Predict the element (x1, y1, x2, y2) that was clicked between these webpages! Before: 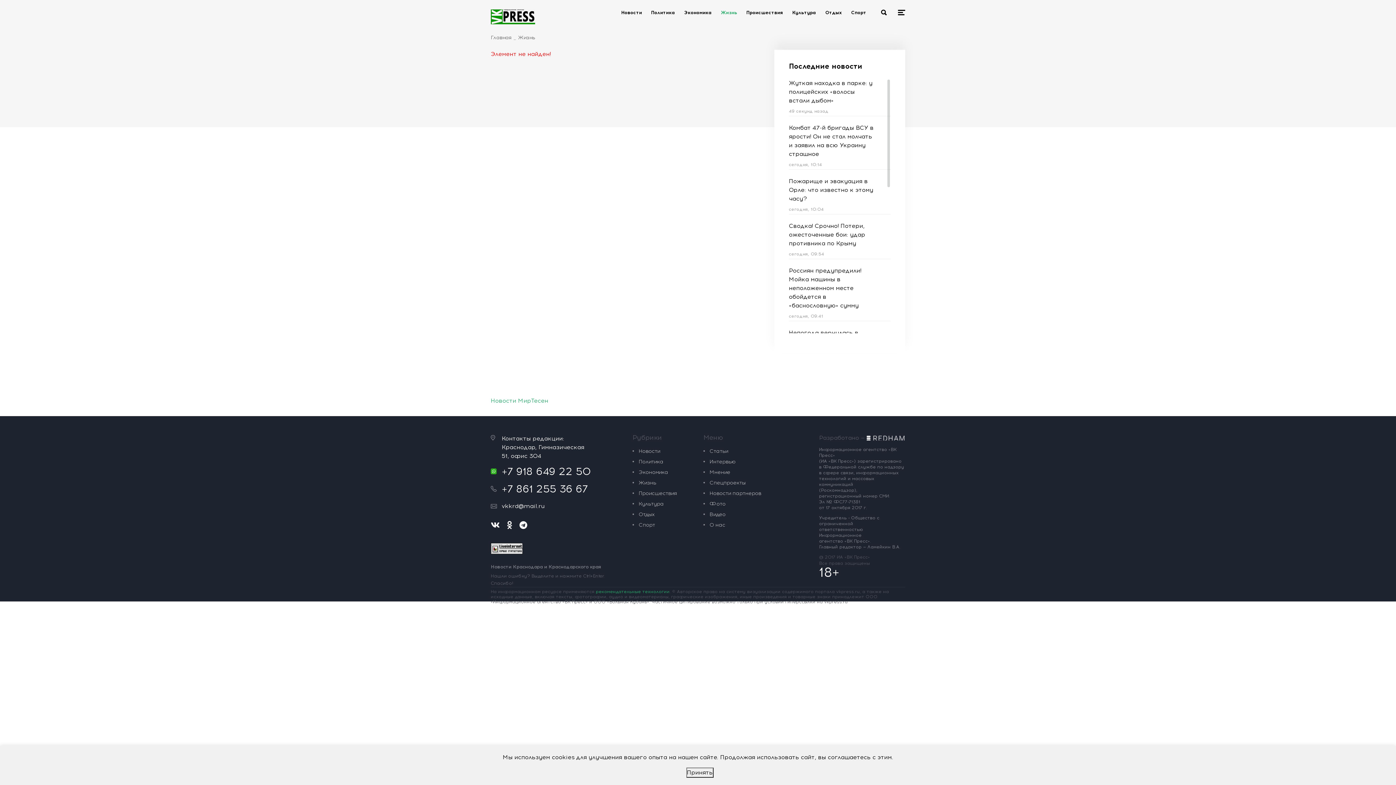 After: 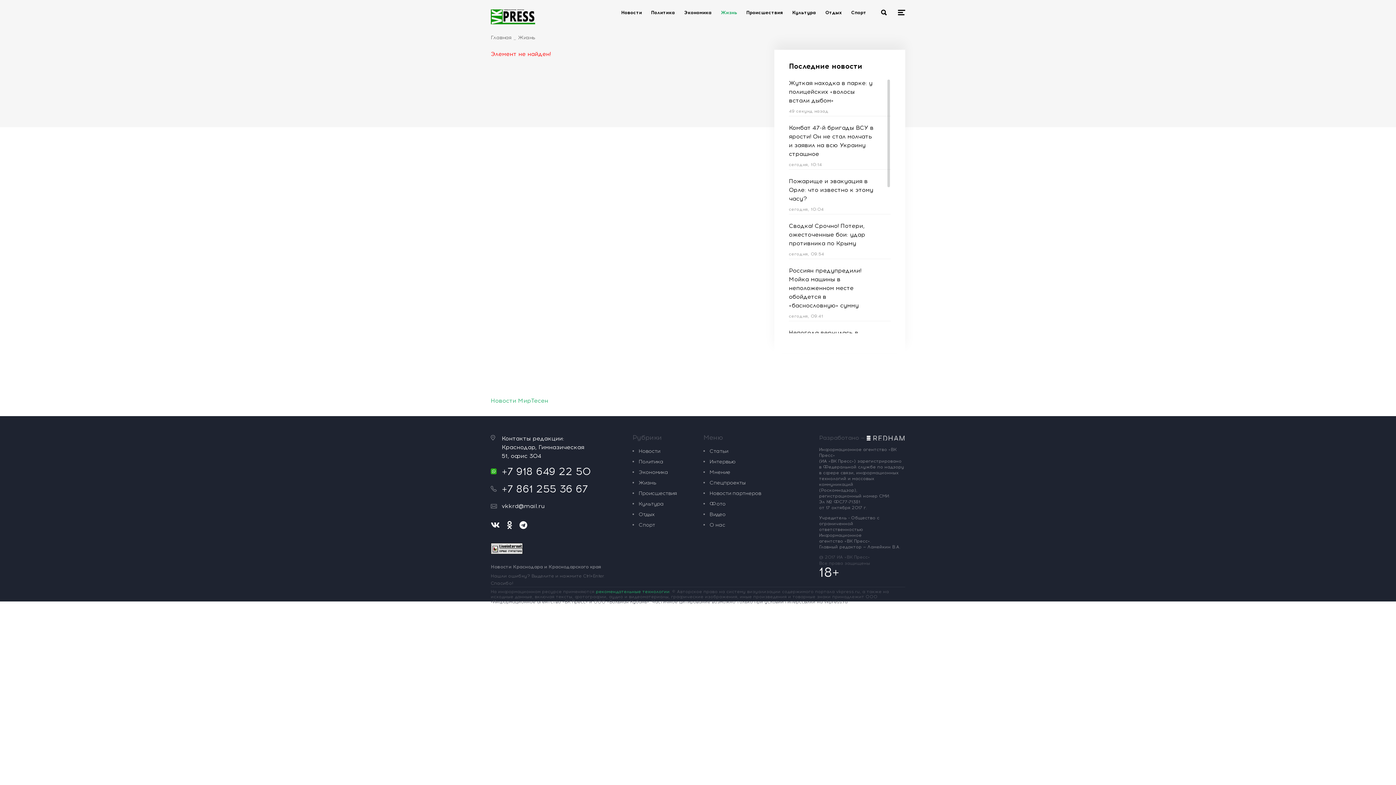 Action: label: Принять bbox: (686, 768, 713, 778)